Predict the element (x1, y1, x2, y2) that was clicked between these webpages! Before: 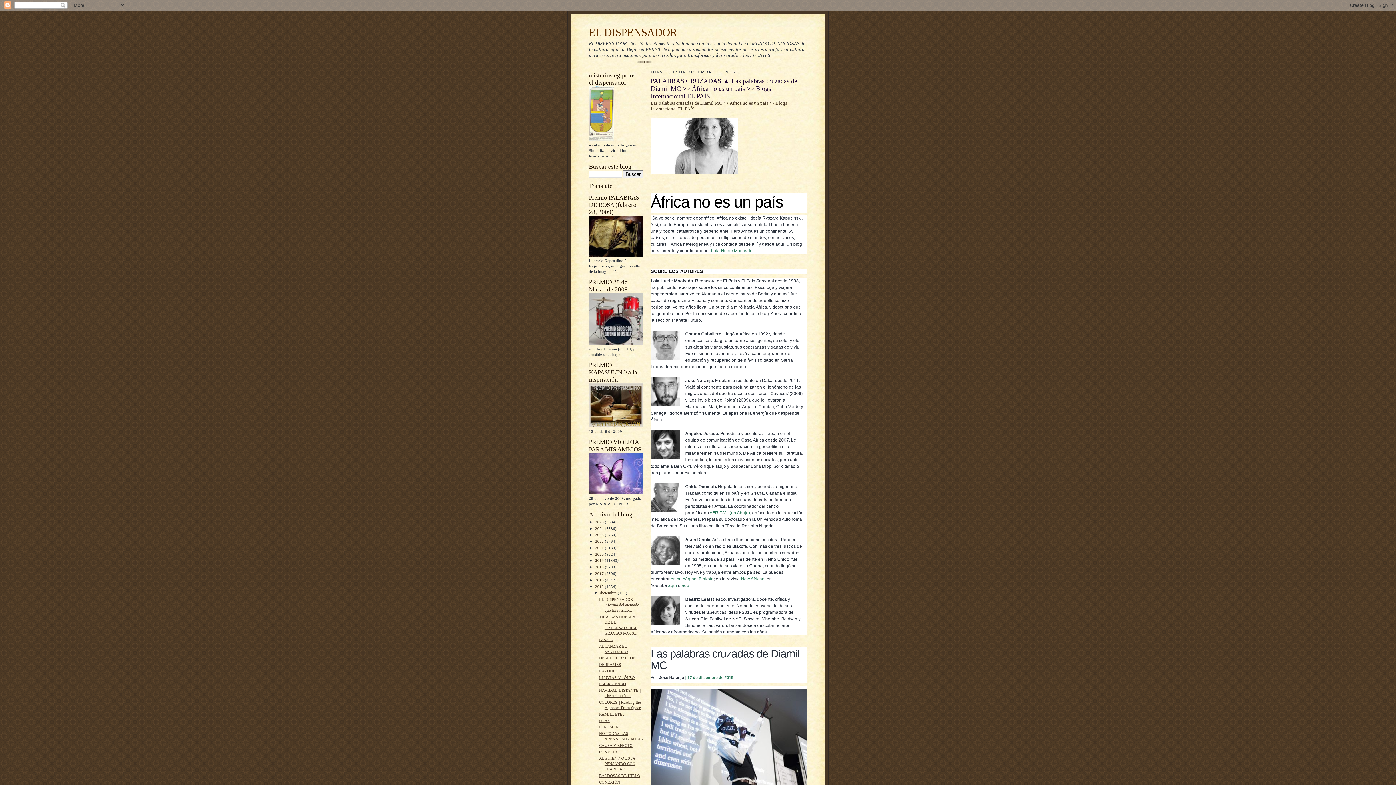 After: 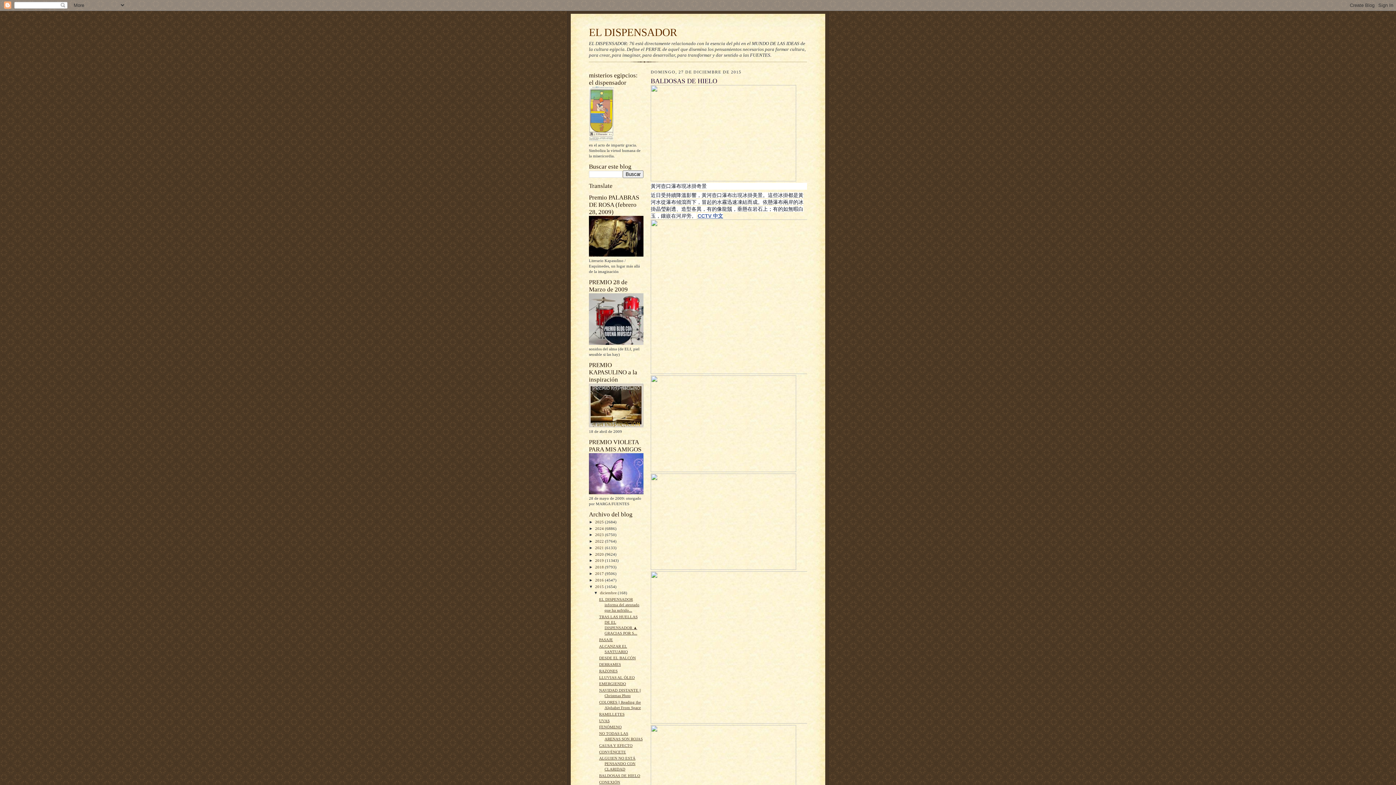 Action: bbox: (599, 773, 640, 778) label: BALDOSAS DE HIELO